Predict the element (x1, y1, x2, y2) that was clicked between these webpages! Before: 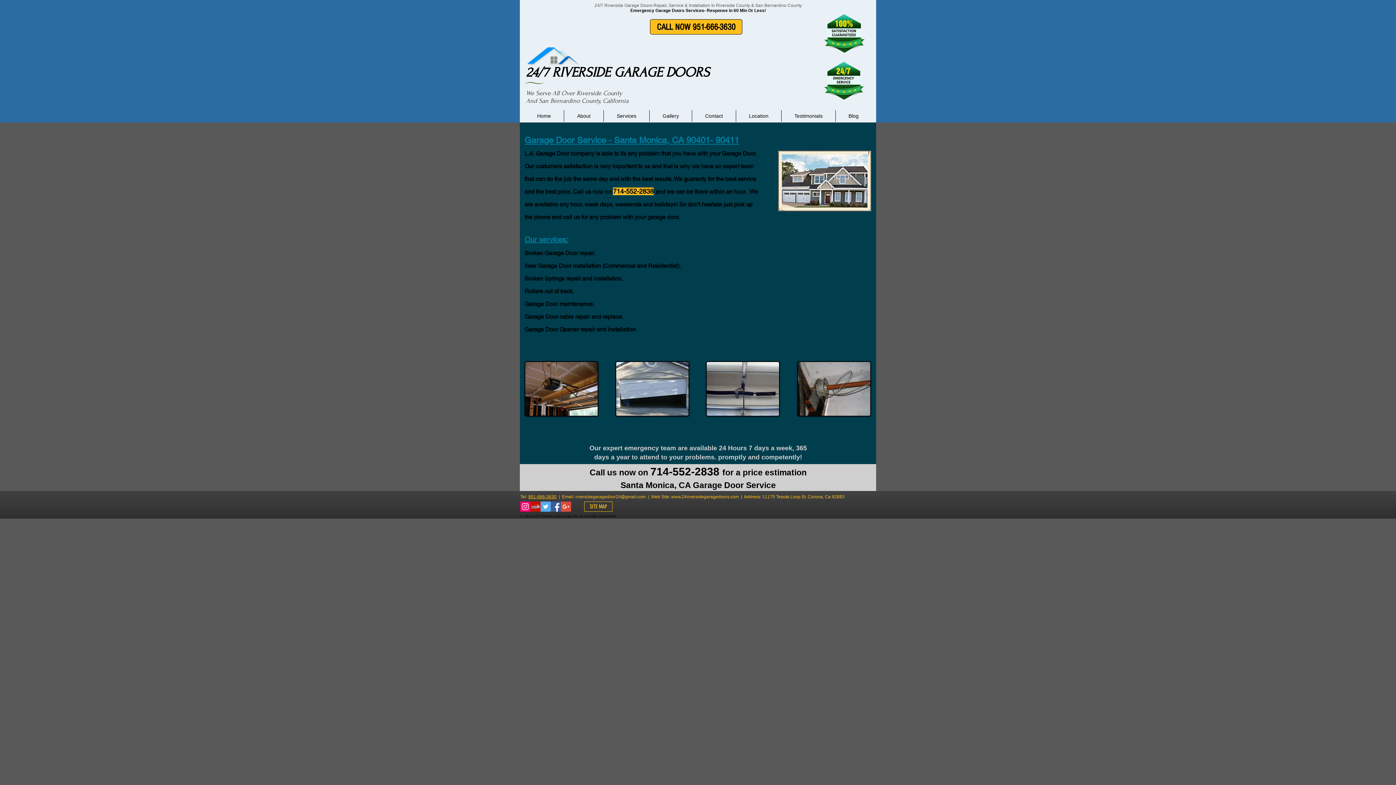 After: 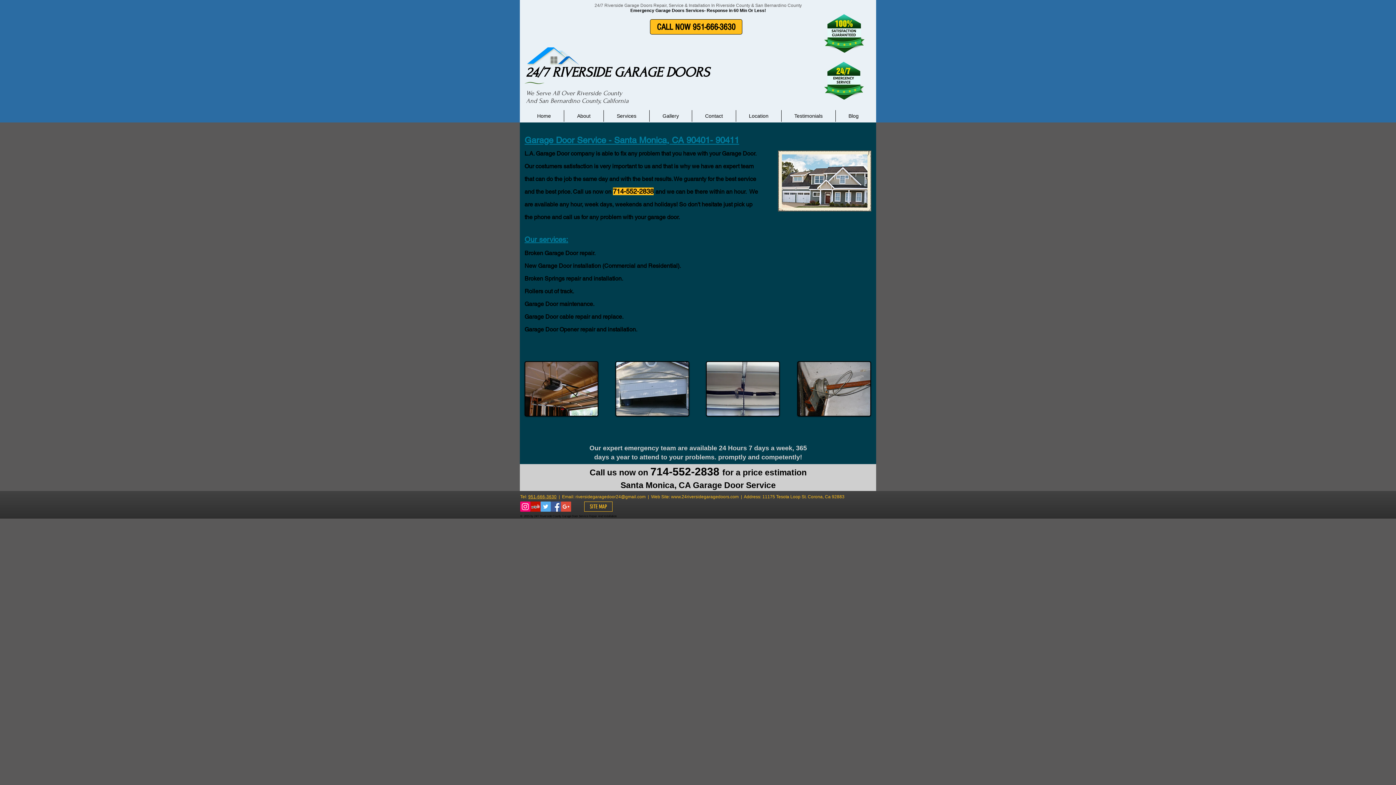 Action: bbox: (556, 494, 558, 499) label:   